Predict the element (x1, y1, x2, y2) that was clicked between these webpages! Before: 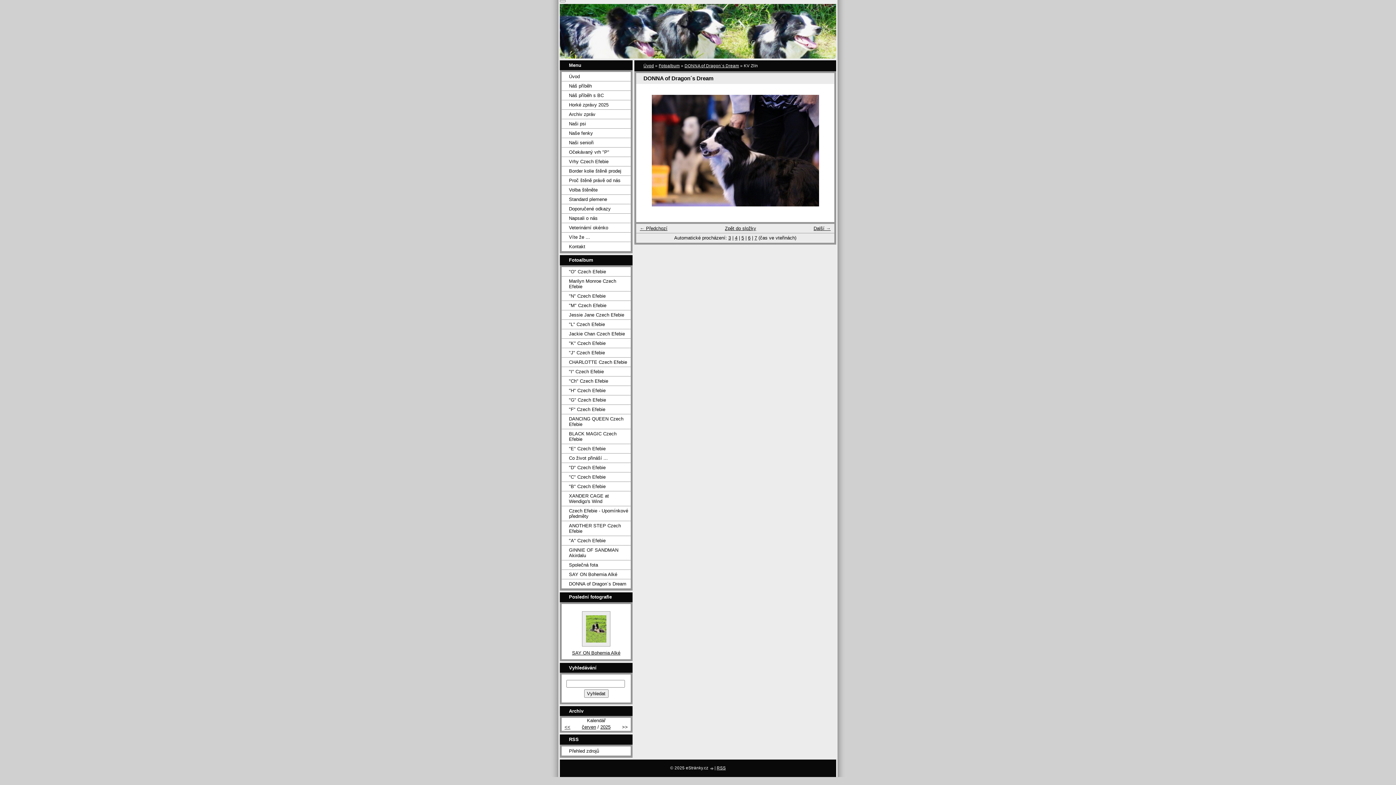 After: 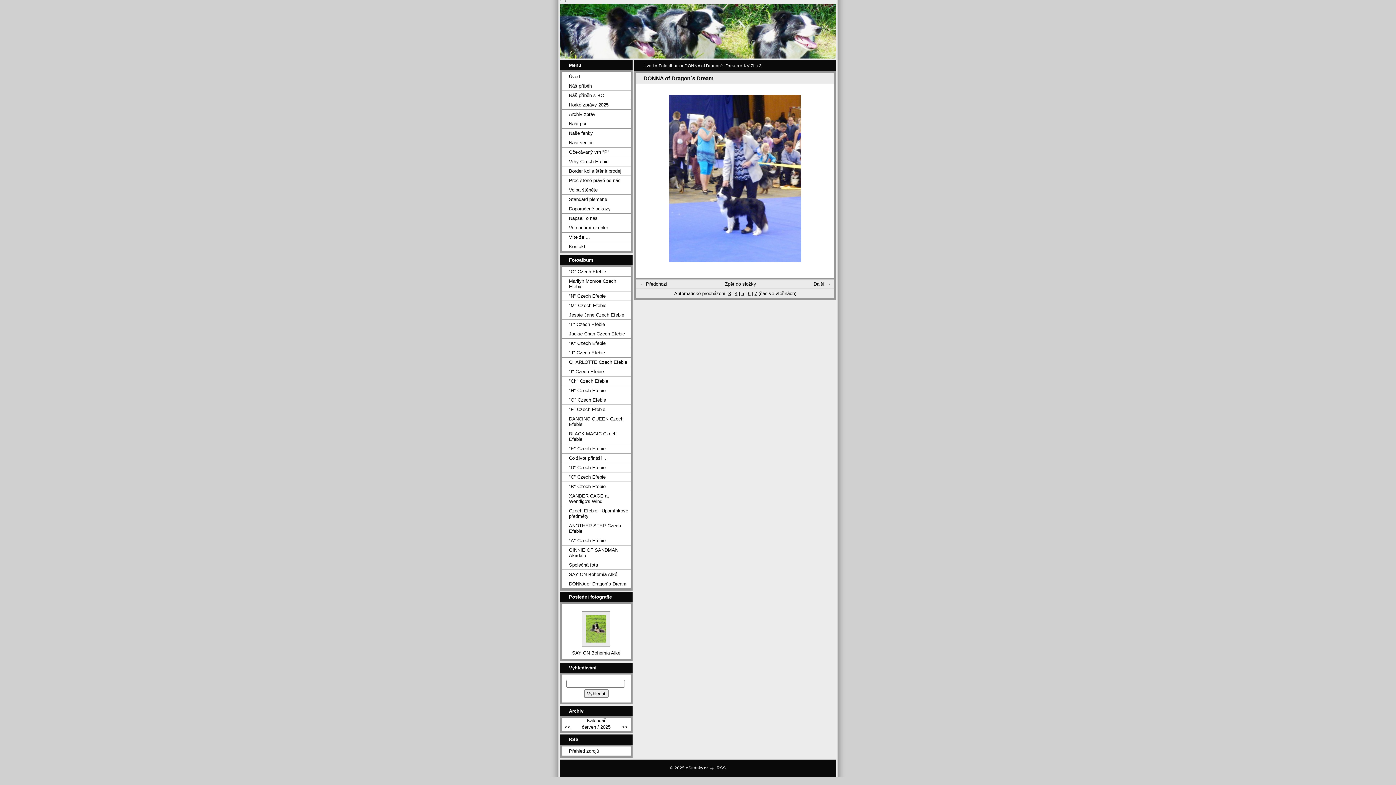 Action: label: ← Předchozí bbox: (640, 225, 667, 231)